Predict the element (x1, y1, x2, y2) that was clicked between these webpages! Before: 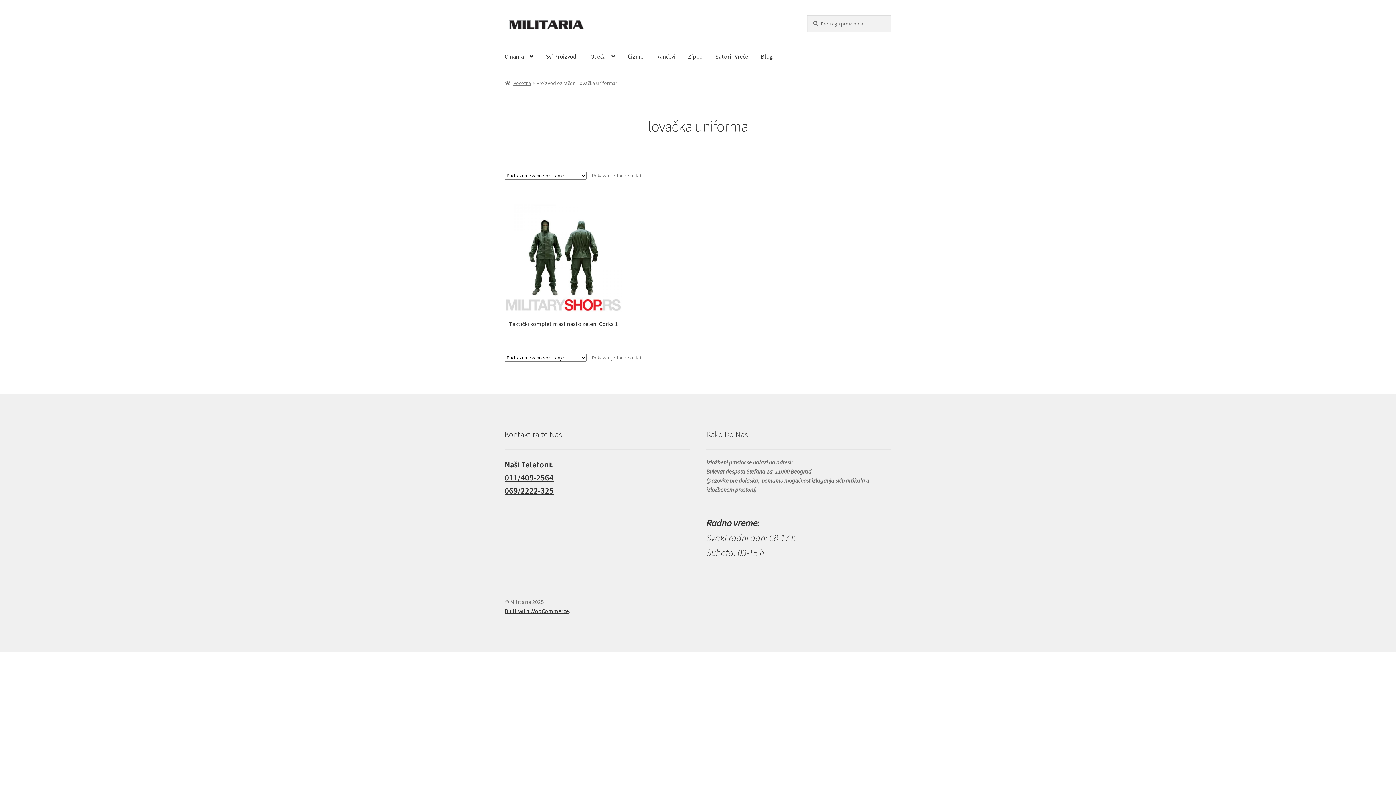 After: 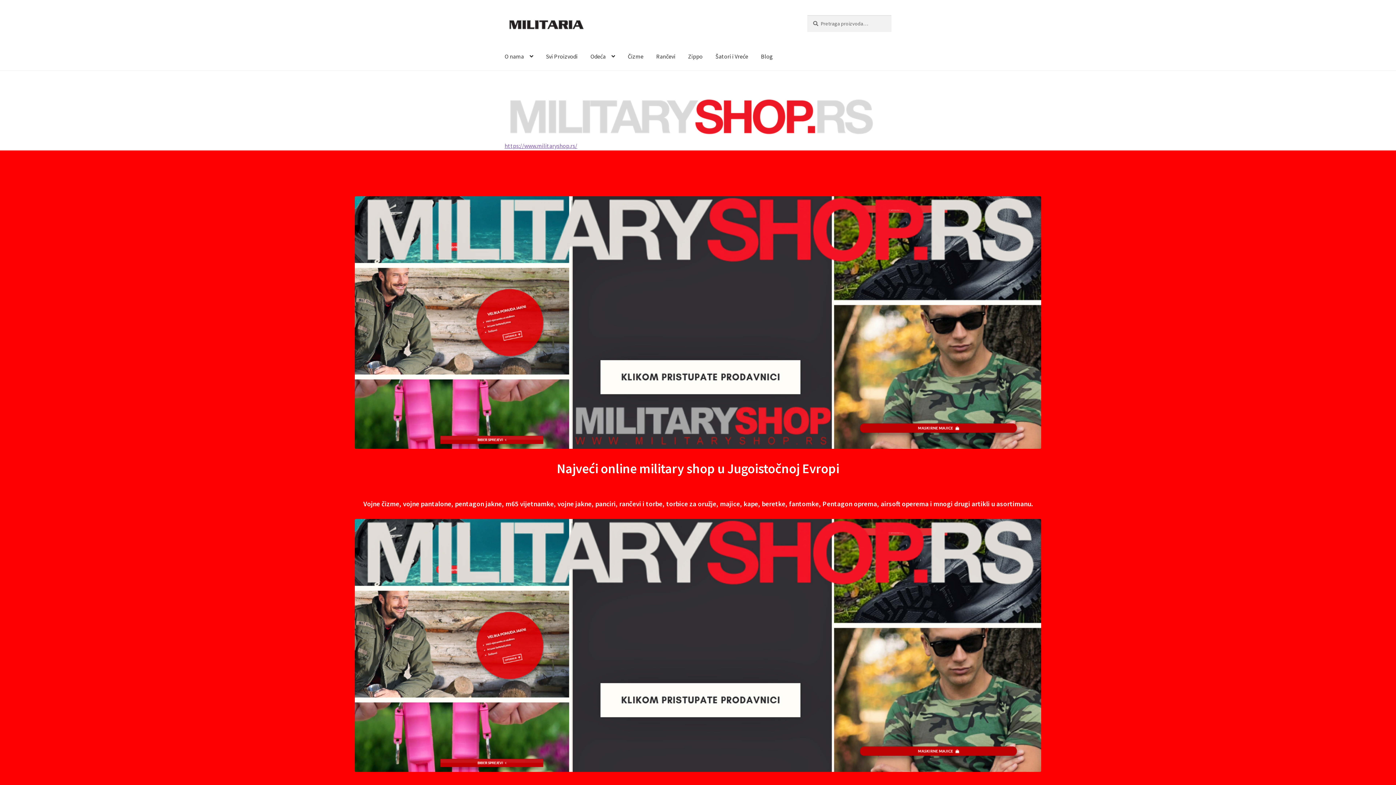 Action: label: Početna bbox: (504, 79, 531, 86)